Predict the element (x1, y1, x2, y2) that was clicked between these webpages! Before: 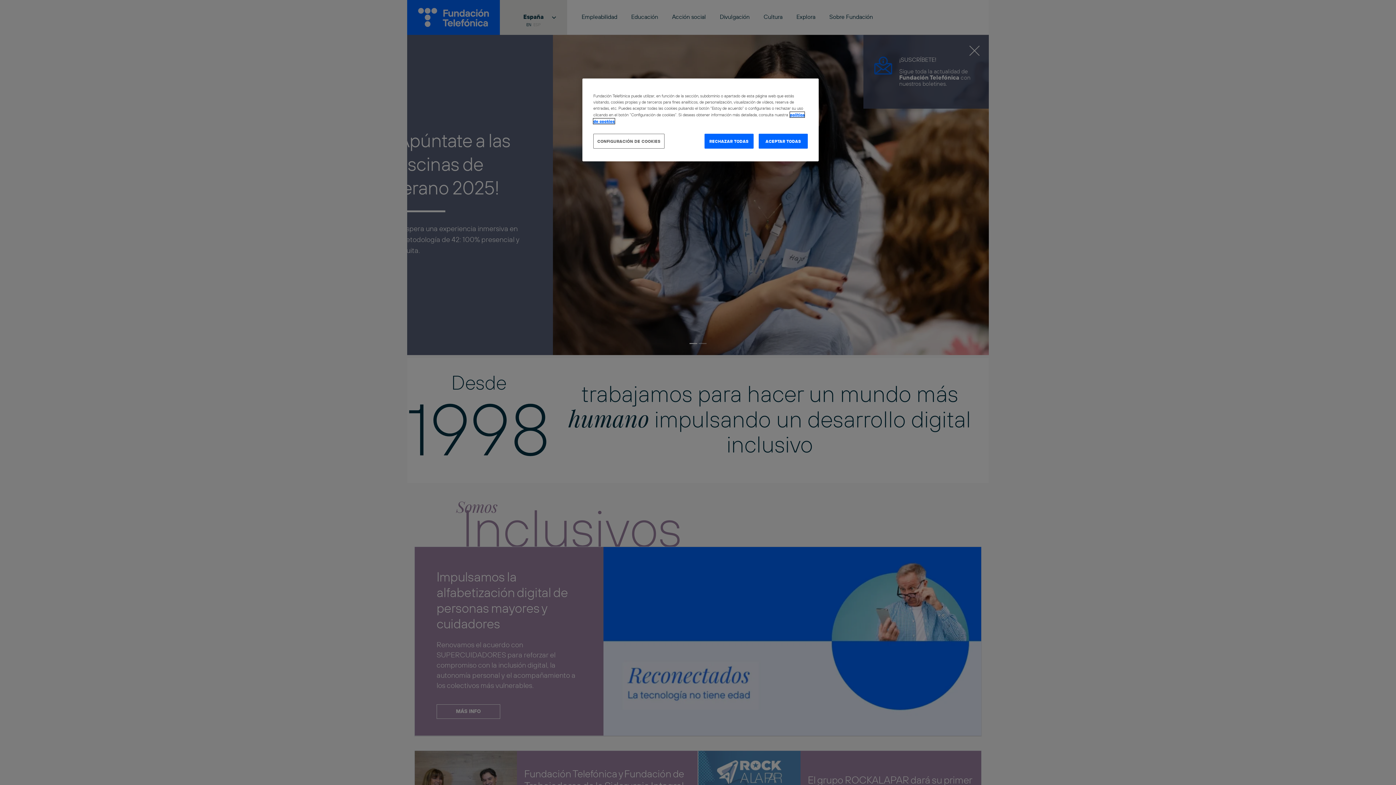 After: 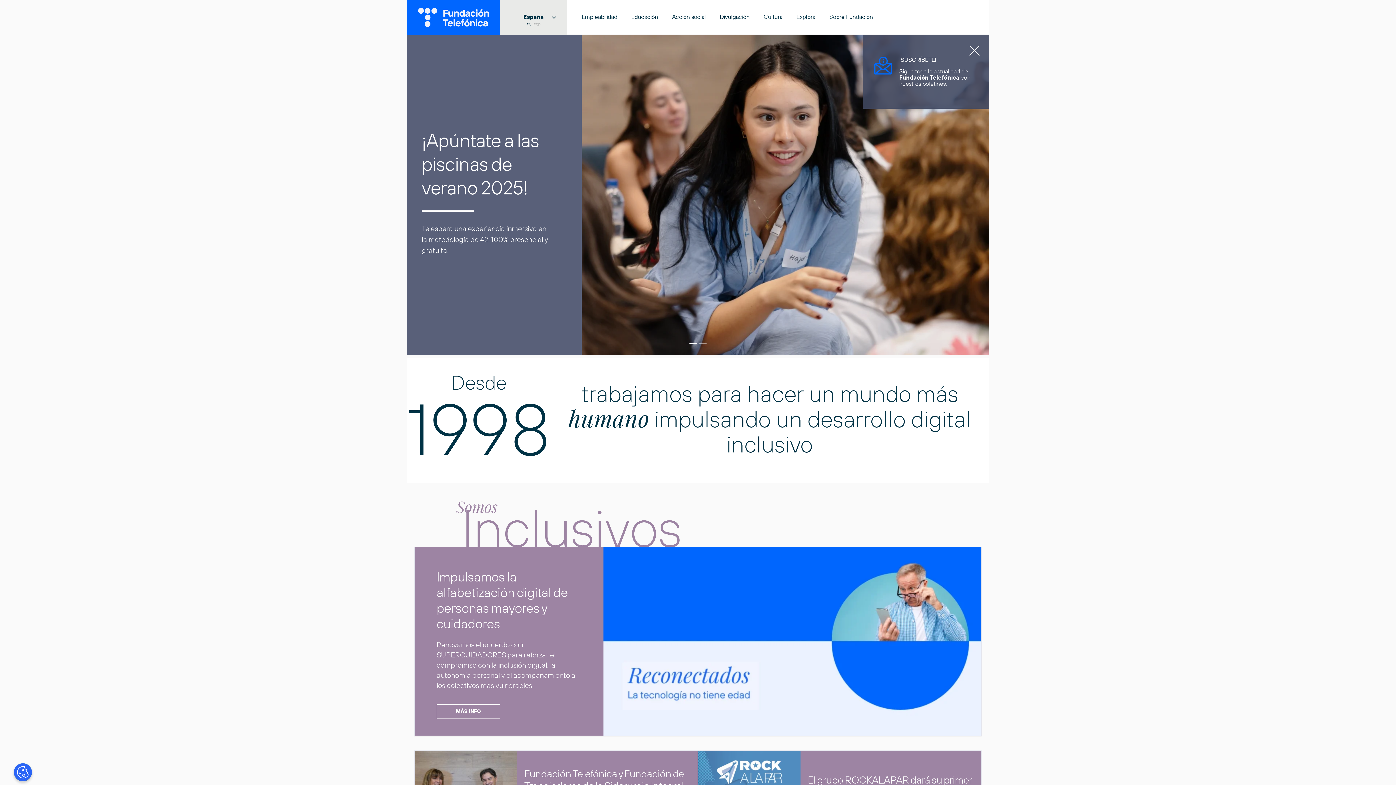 Action: bbox: (704, 133, 753, 148) label: RECHAZAR TODAS